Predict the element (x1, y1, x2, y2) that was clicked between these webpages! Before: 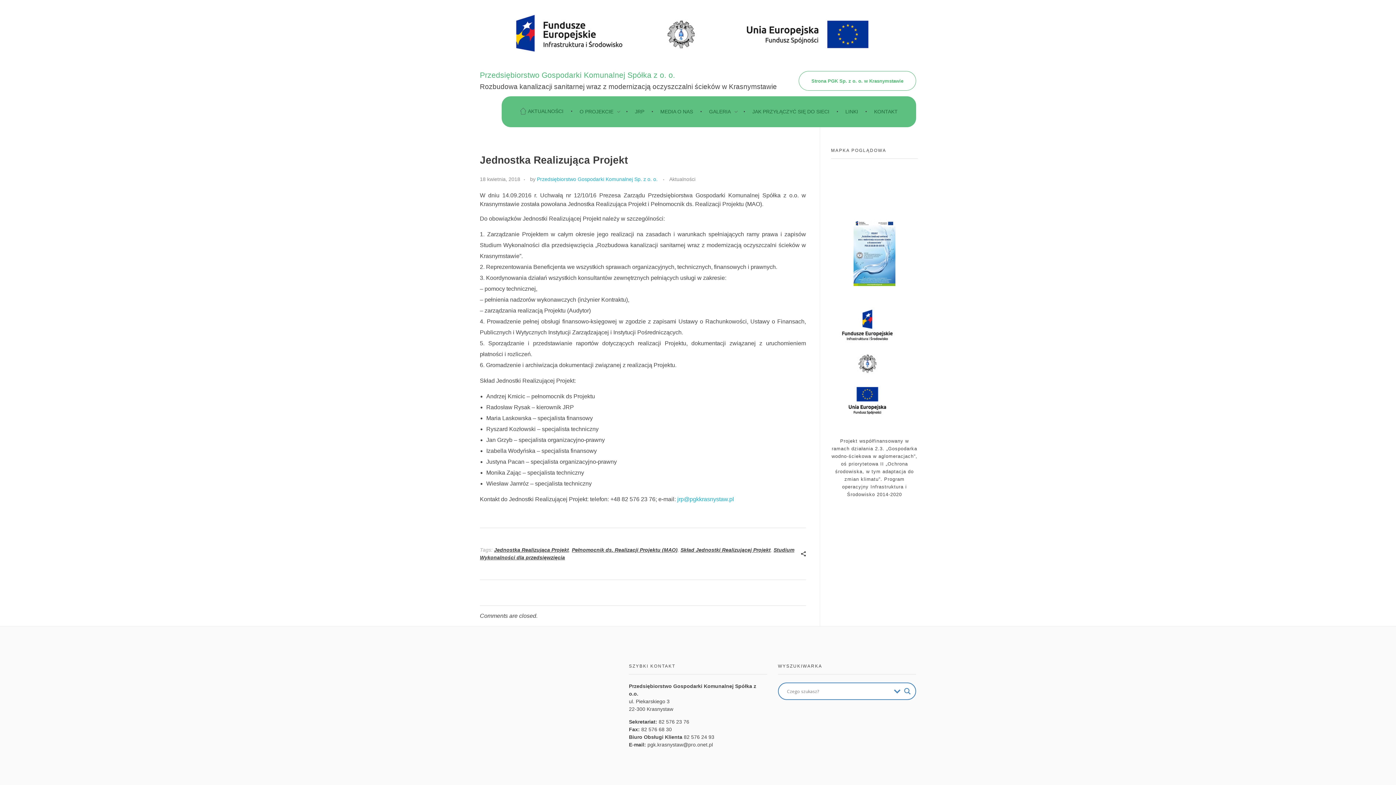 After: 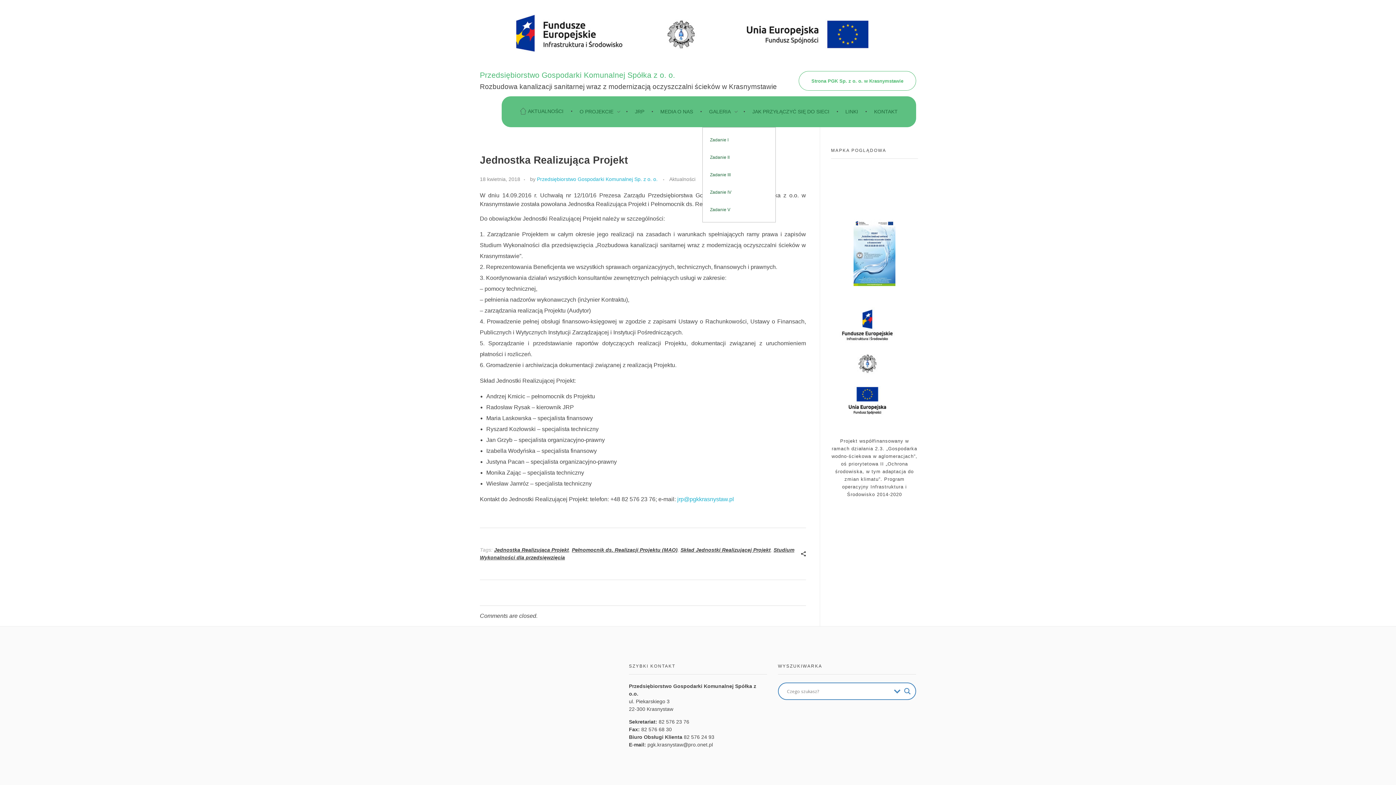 Action: label: GALERIA  bbox: (702, 96, 745, 127)